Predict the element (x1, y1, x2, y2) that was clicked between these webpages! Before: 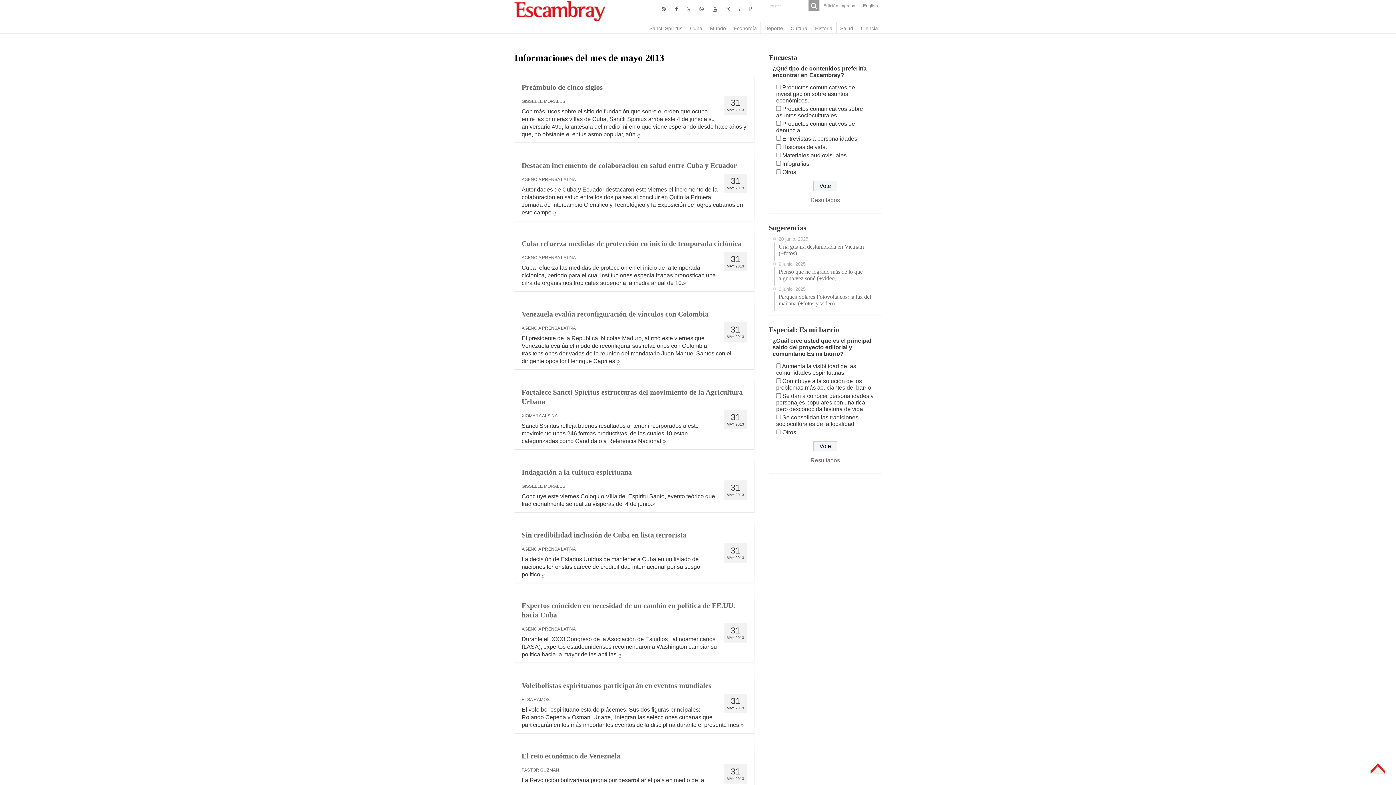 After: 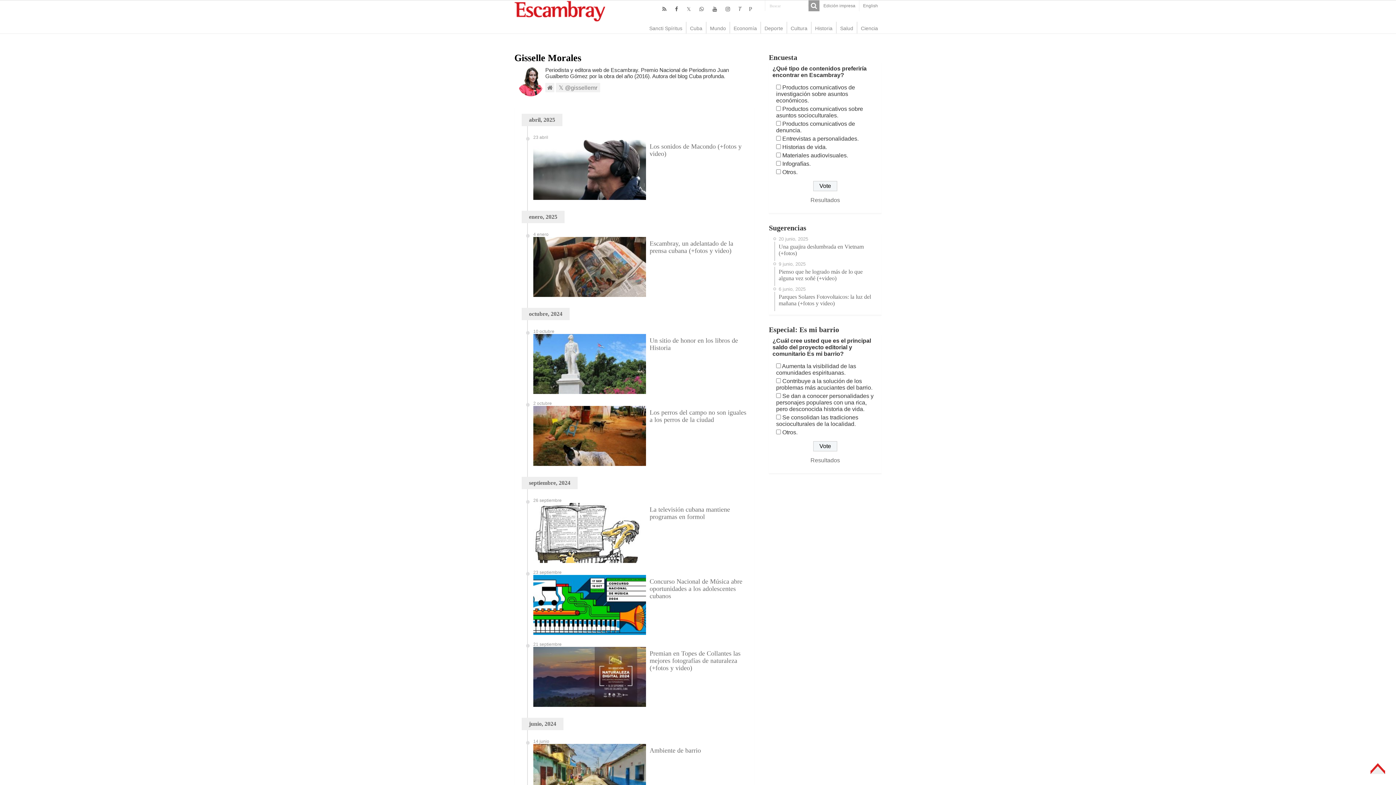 Action: label: GISSELLE MORALES bbox: (521, 484, 565, 489)